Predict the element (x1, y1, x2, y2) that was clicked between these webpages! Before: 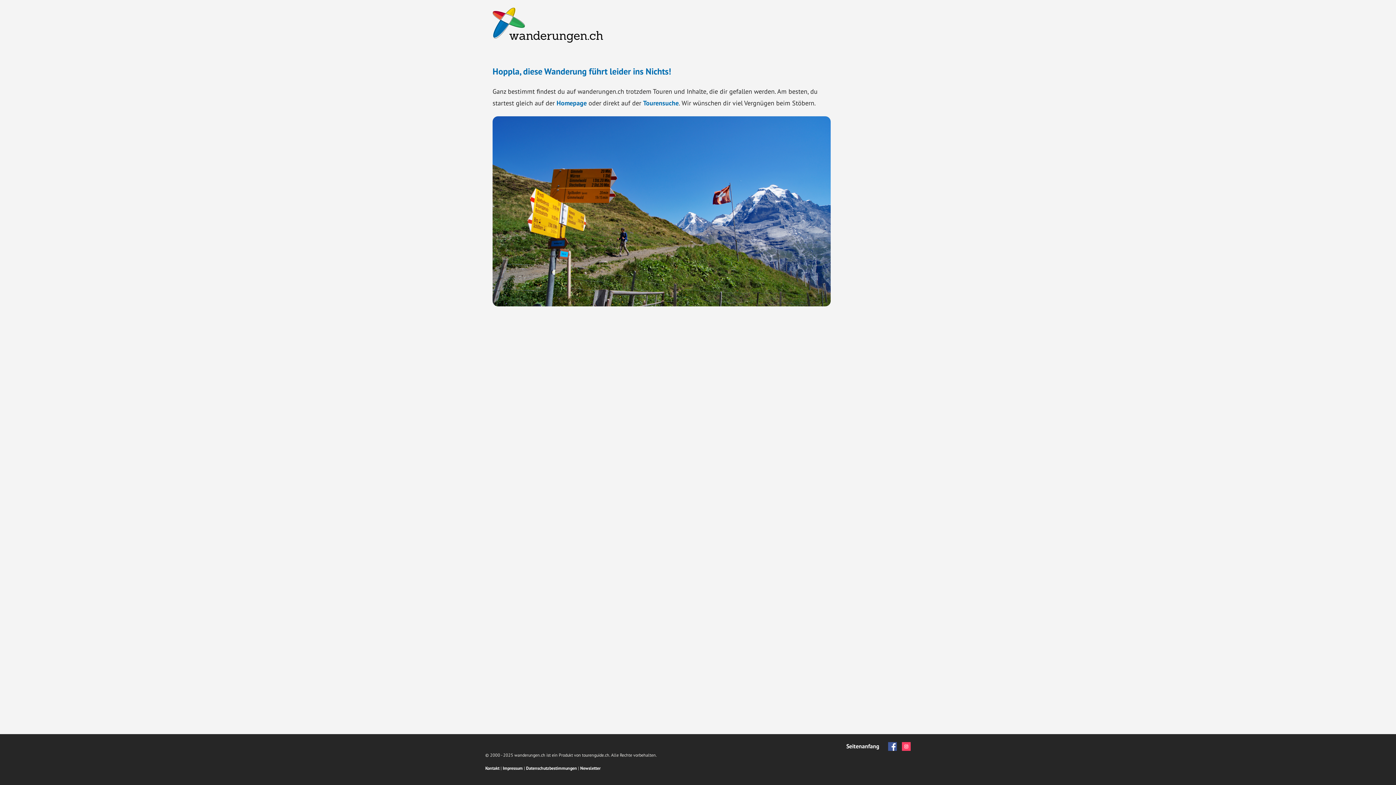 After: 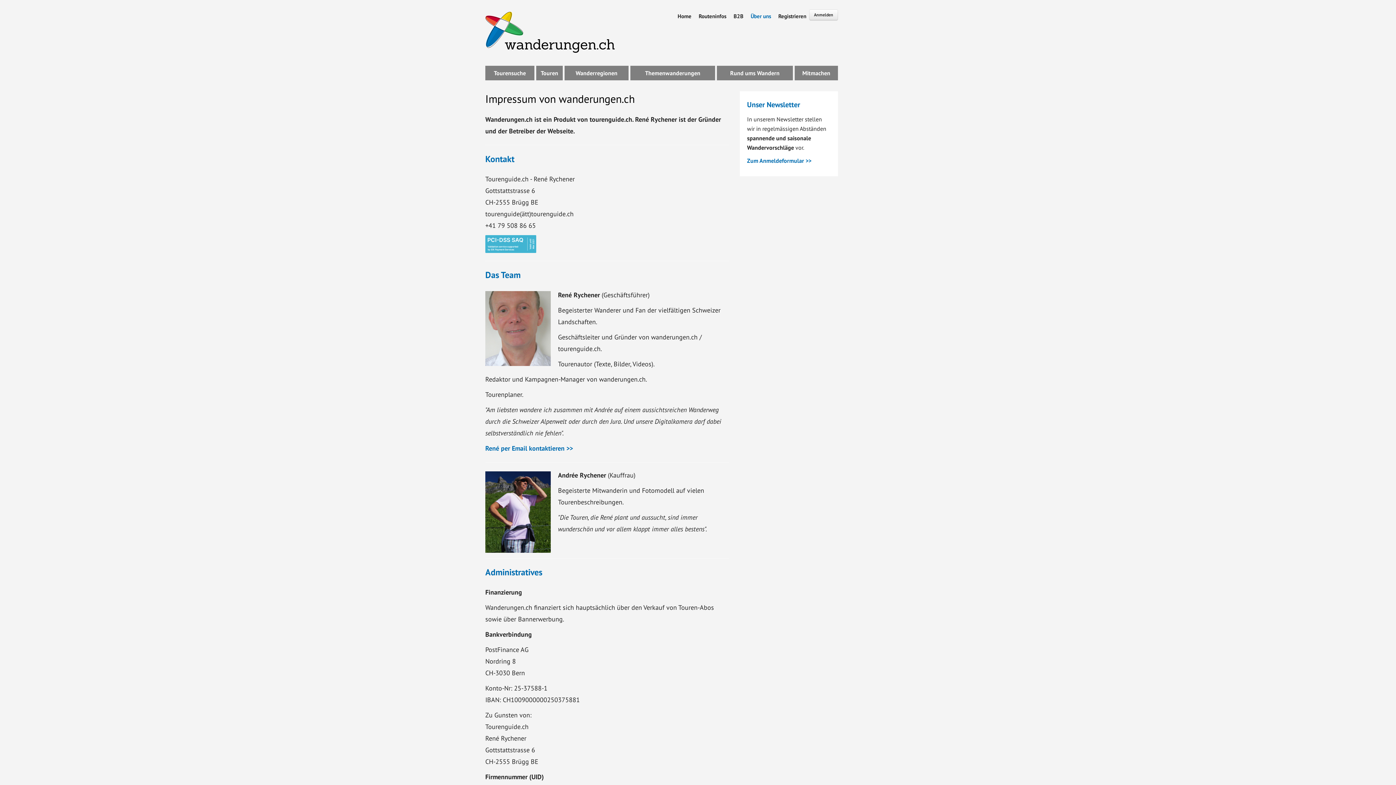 Action: label: Impressum bbox: (502, 765, 522, 771)